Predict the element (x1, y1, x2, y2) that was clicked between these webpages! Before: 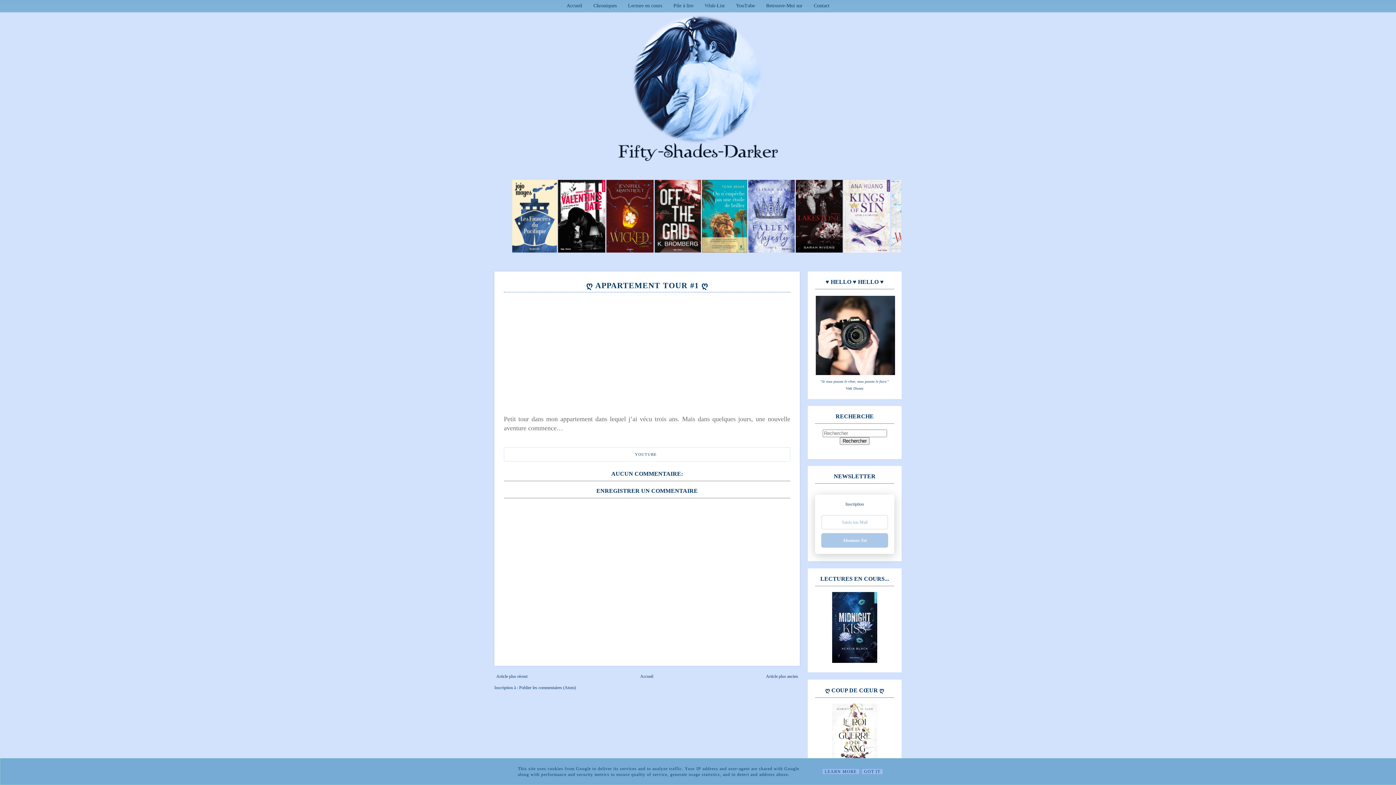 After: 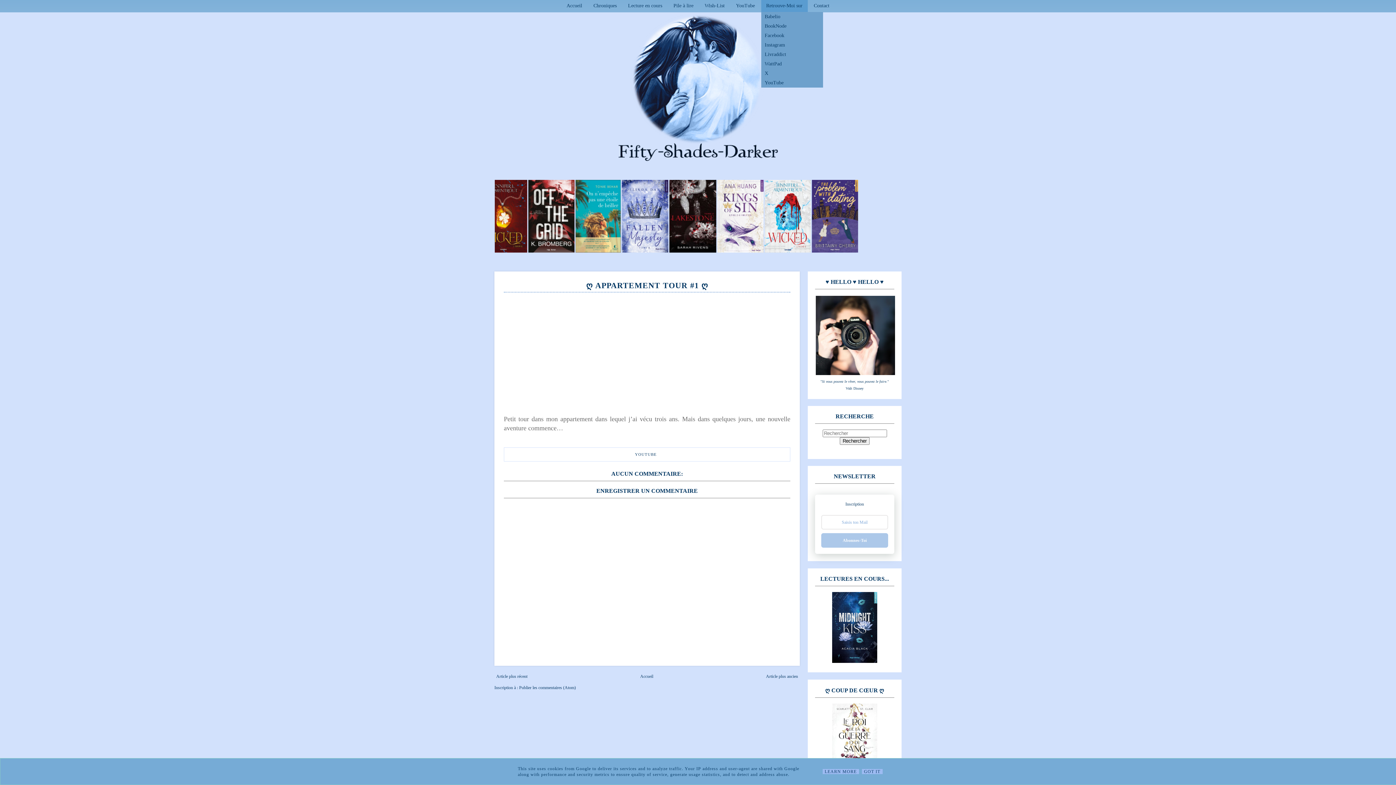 Action: label: Retrouve-Moi sur bbox: (761, 0, 807, 11)